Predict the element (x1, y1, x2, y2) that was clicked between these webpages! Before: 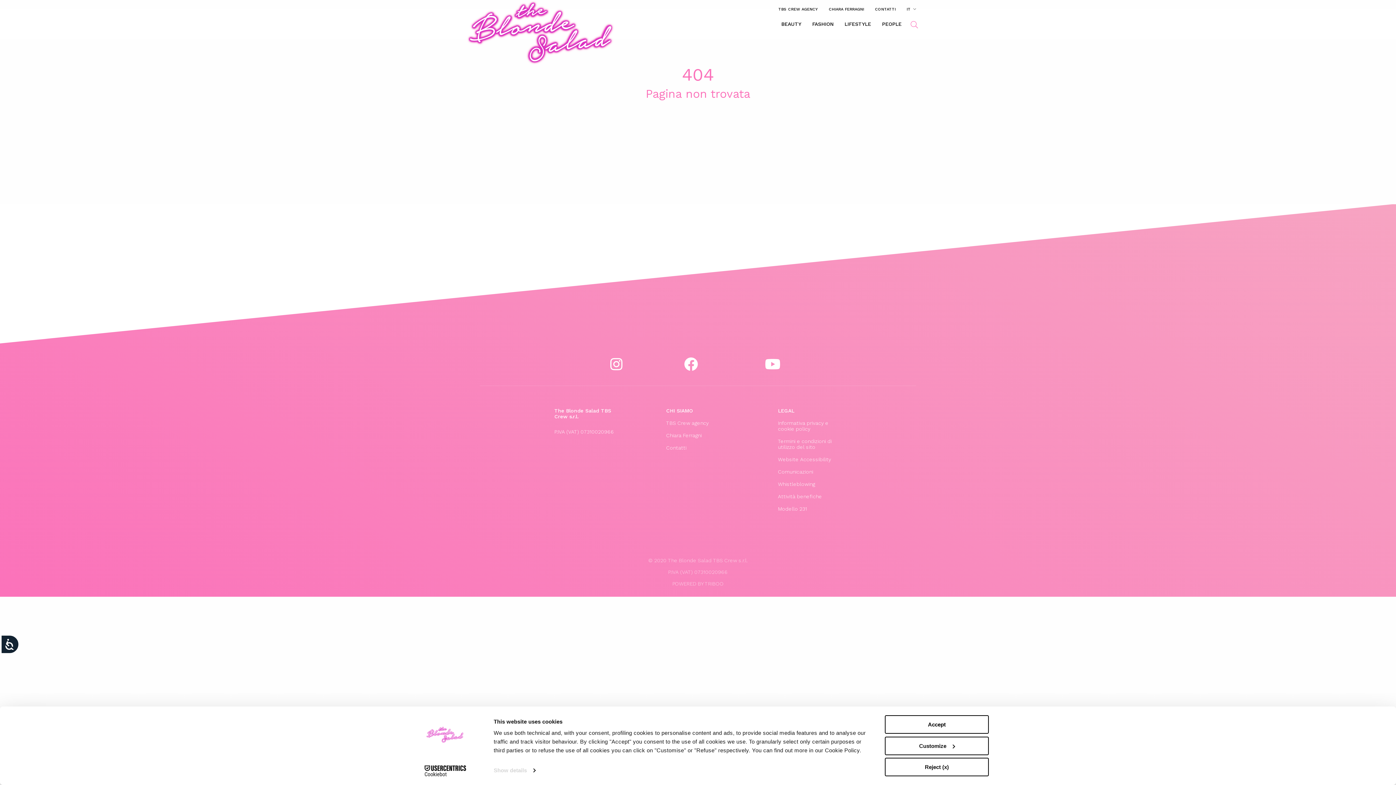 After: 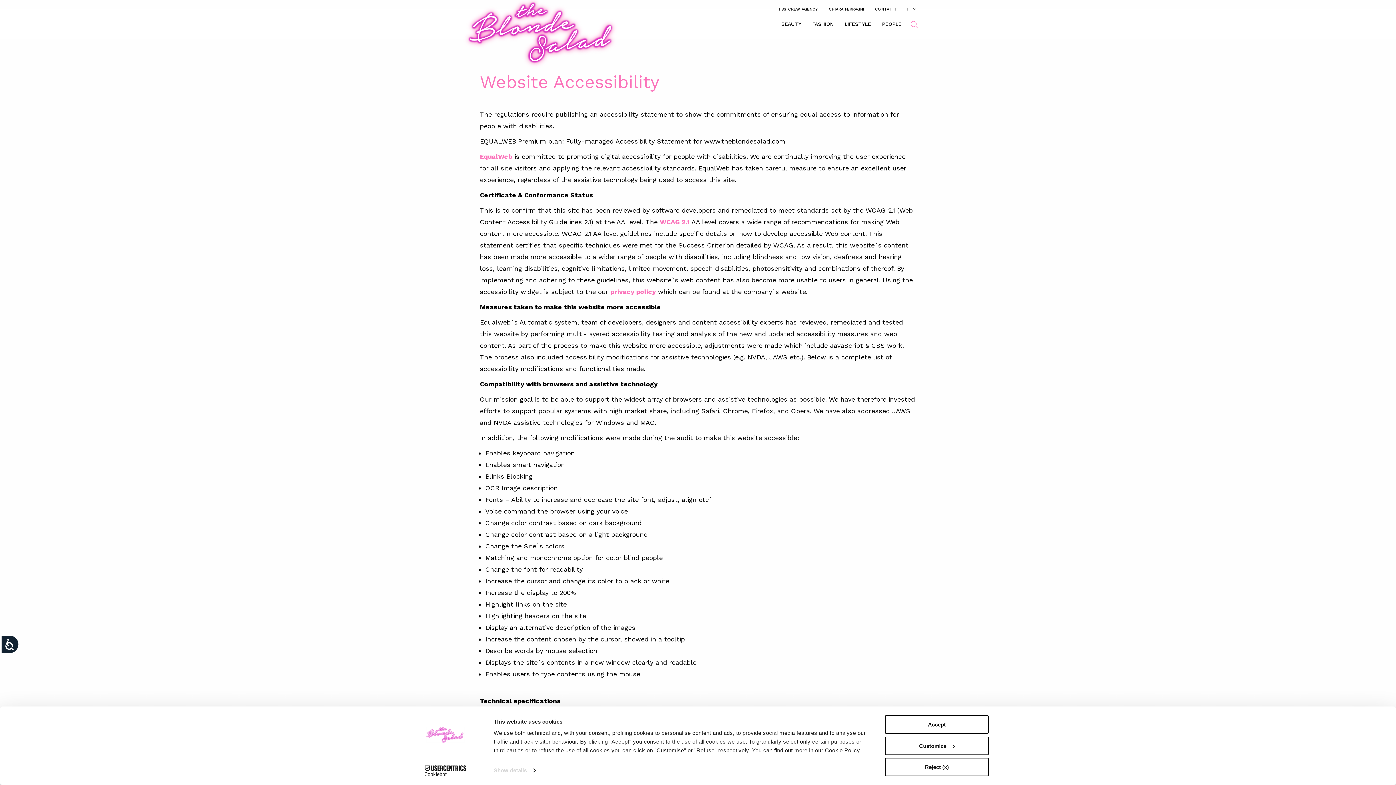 Action: label: Website Accessibility bbox: (778, 456, 831, 462)